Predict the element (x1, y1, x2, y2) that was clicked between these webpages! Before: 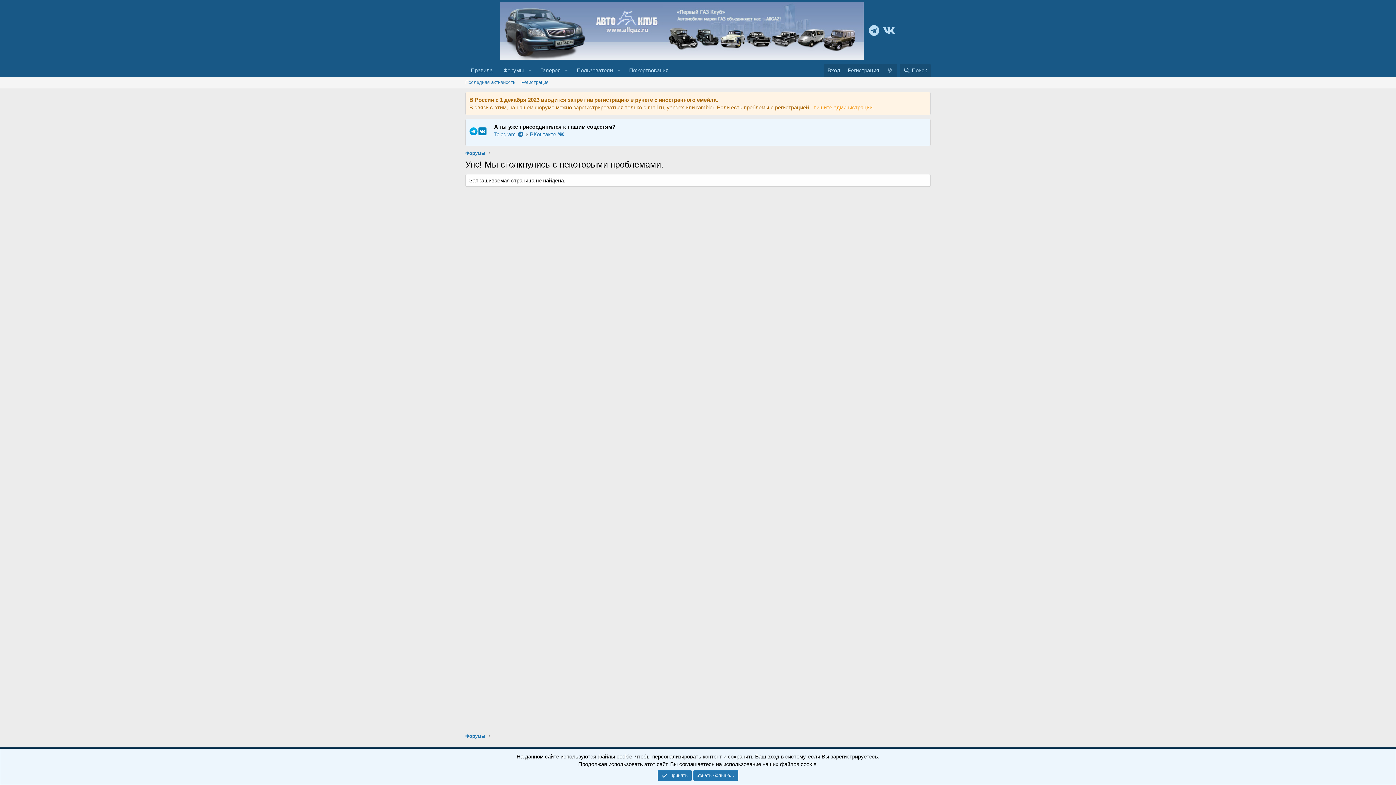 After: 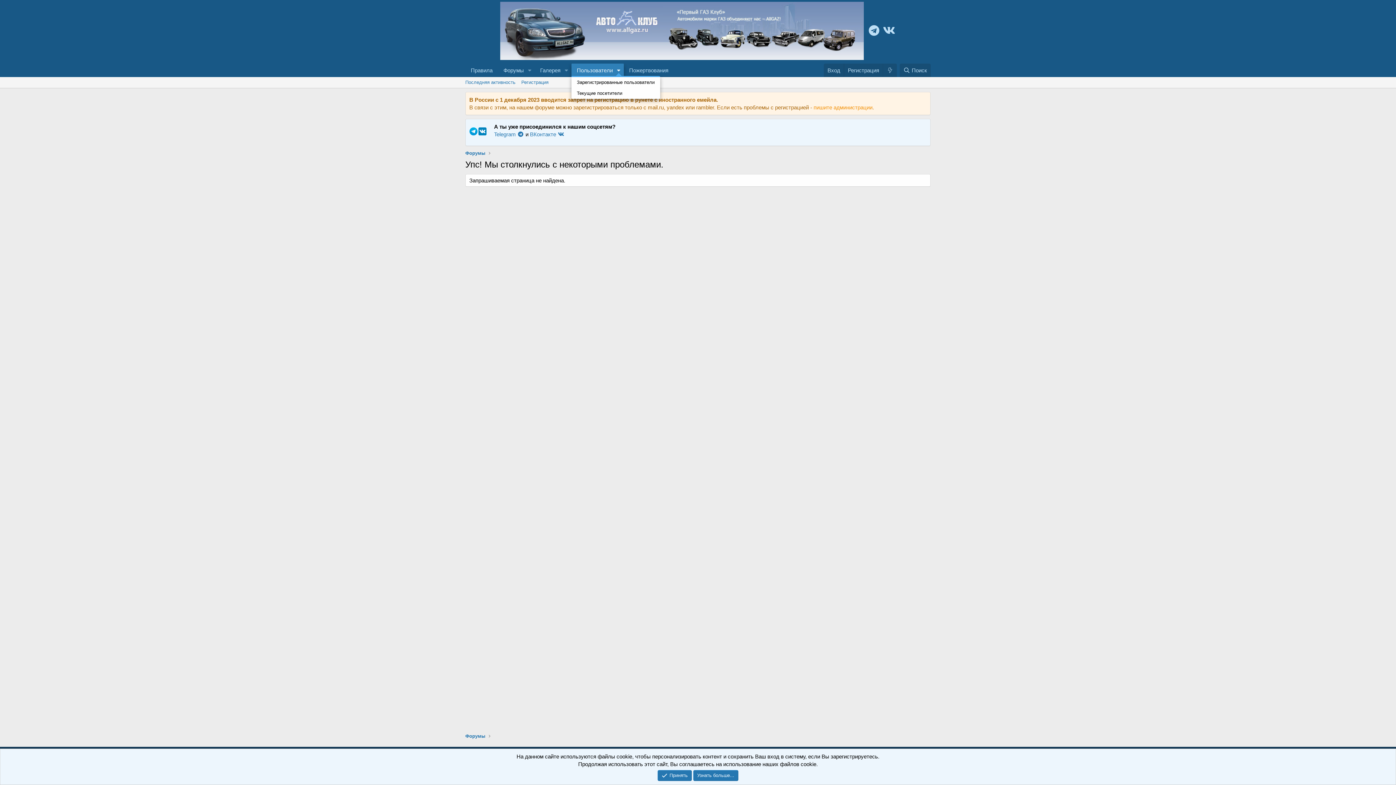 Action: bbox: (613, 63, 623, 77) label: Toggle expanded